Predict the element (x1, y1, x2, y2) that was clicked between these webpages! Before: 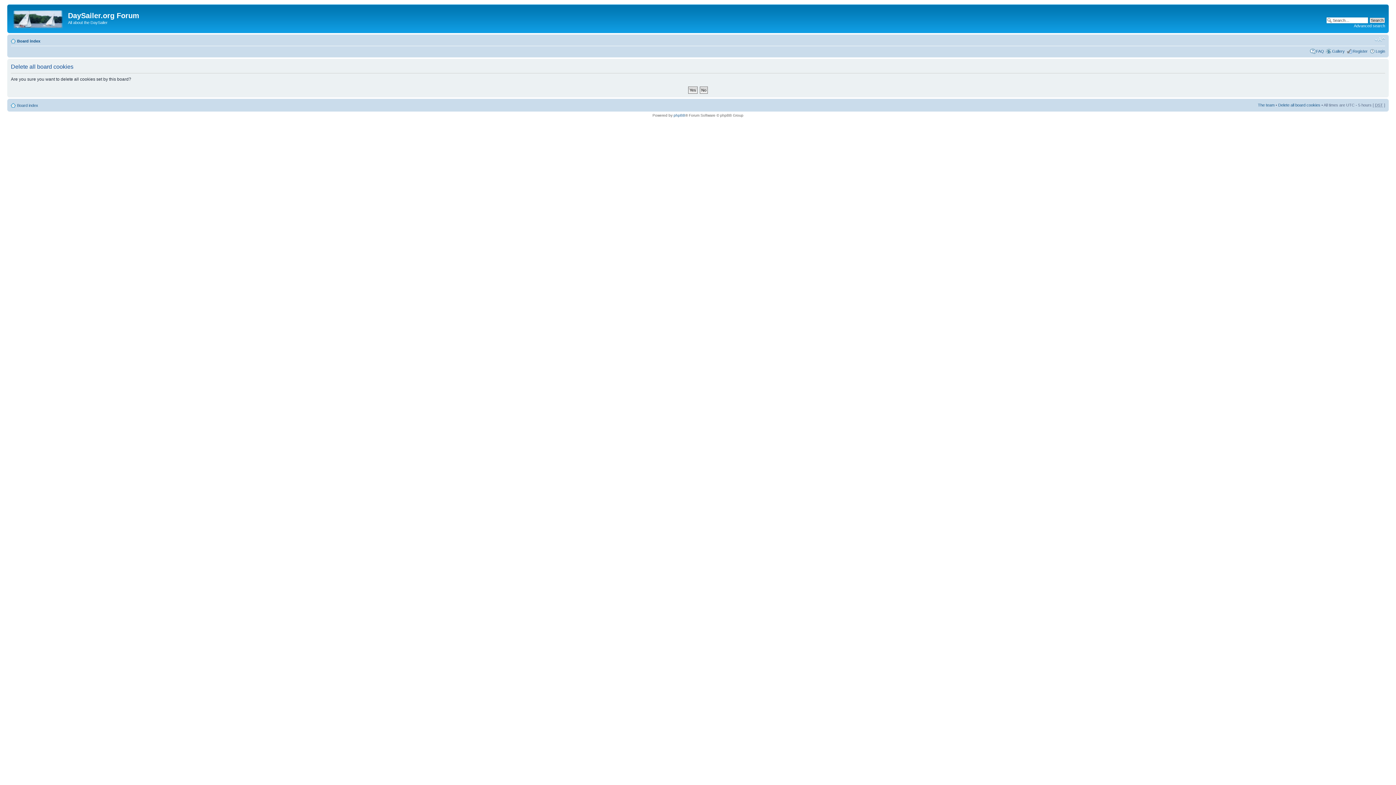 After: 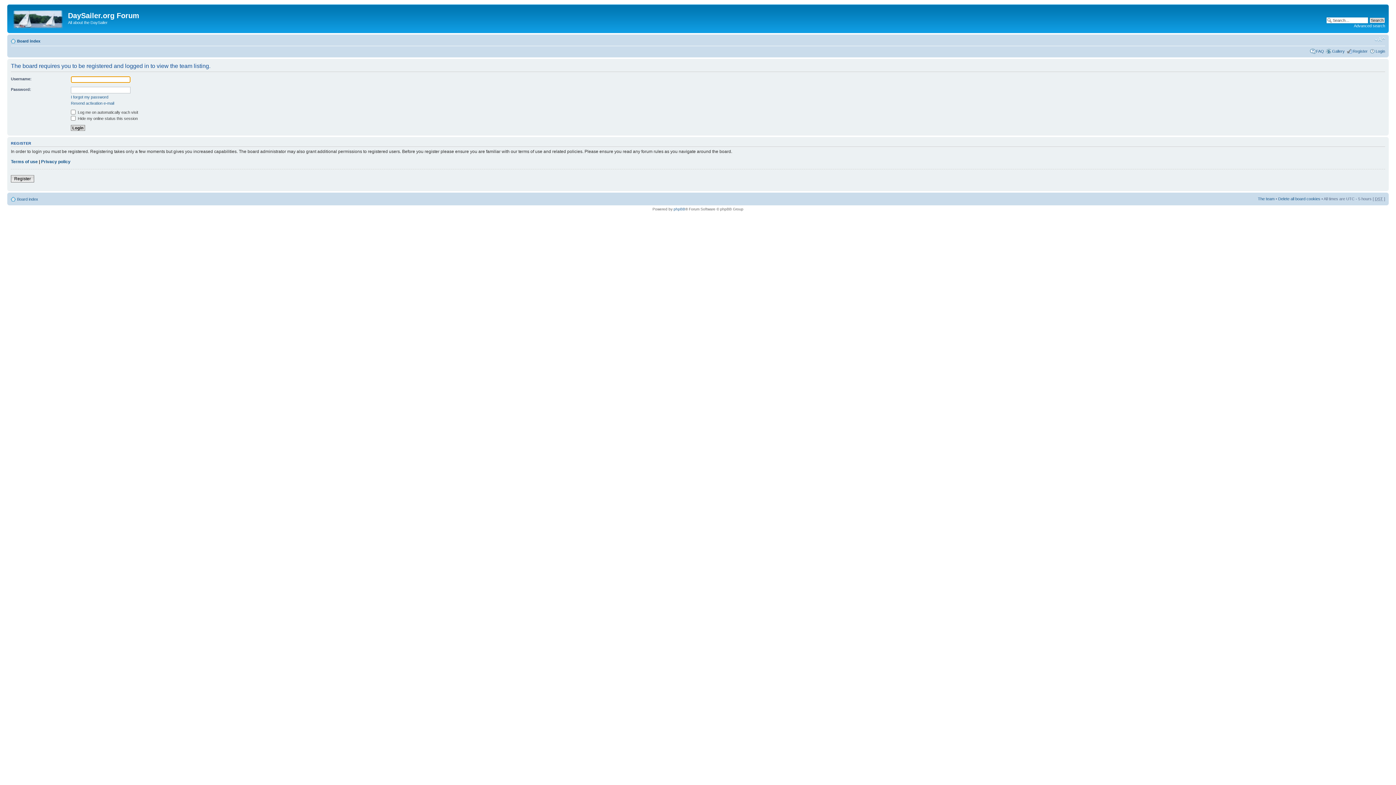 Action: label: The team bbox: (1258, 102, 1274, 107)